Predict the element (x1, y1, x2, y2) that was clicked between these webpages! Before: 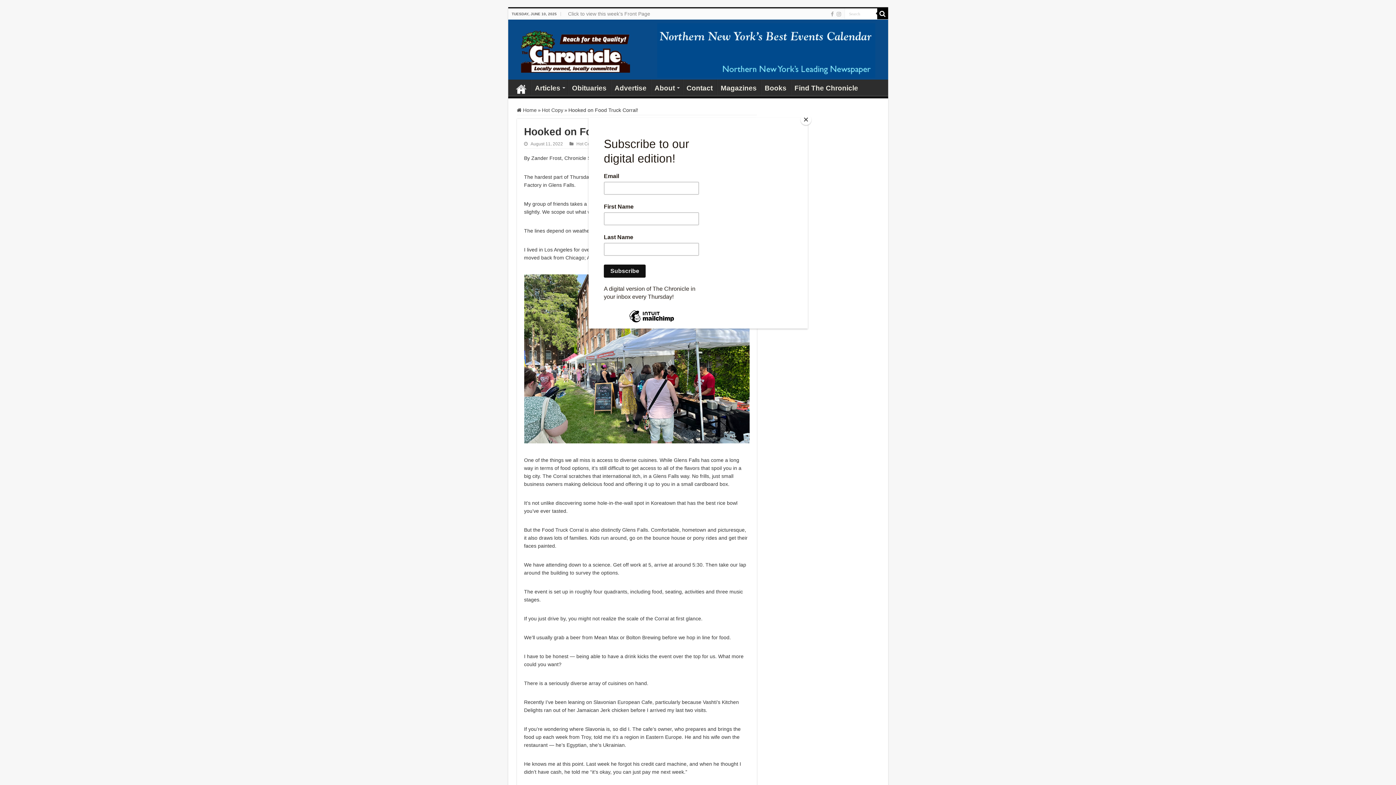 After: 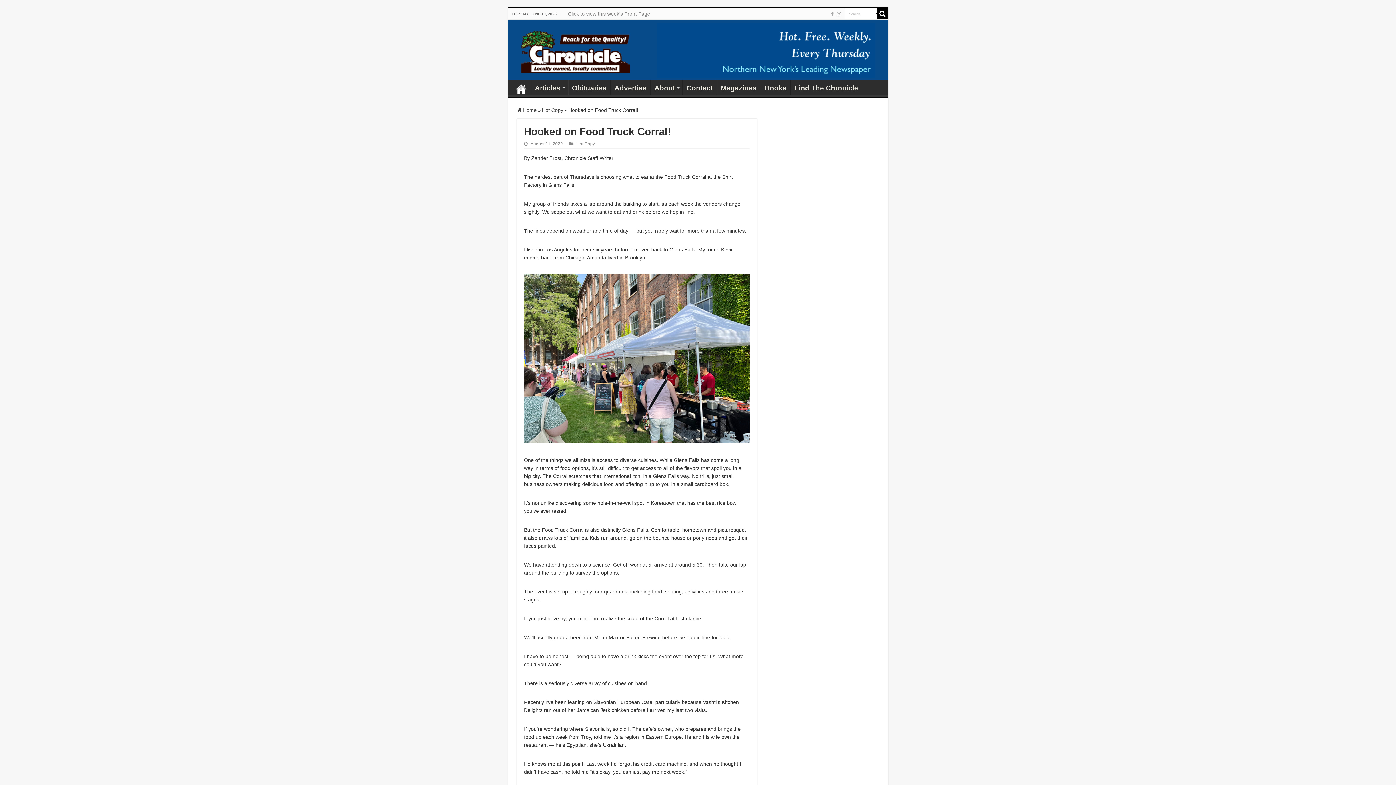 Action: bbox: (800, 114, 811, 125) label: Close